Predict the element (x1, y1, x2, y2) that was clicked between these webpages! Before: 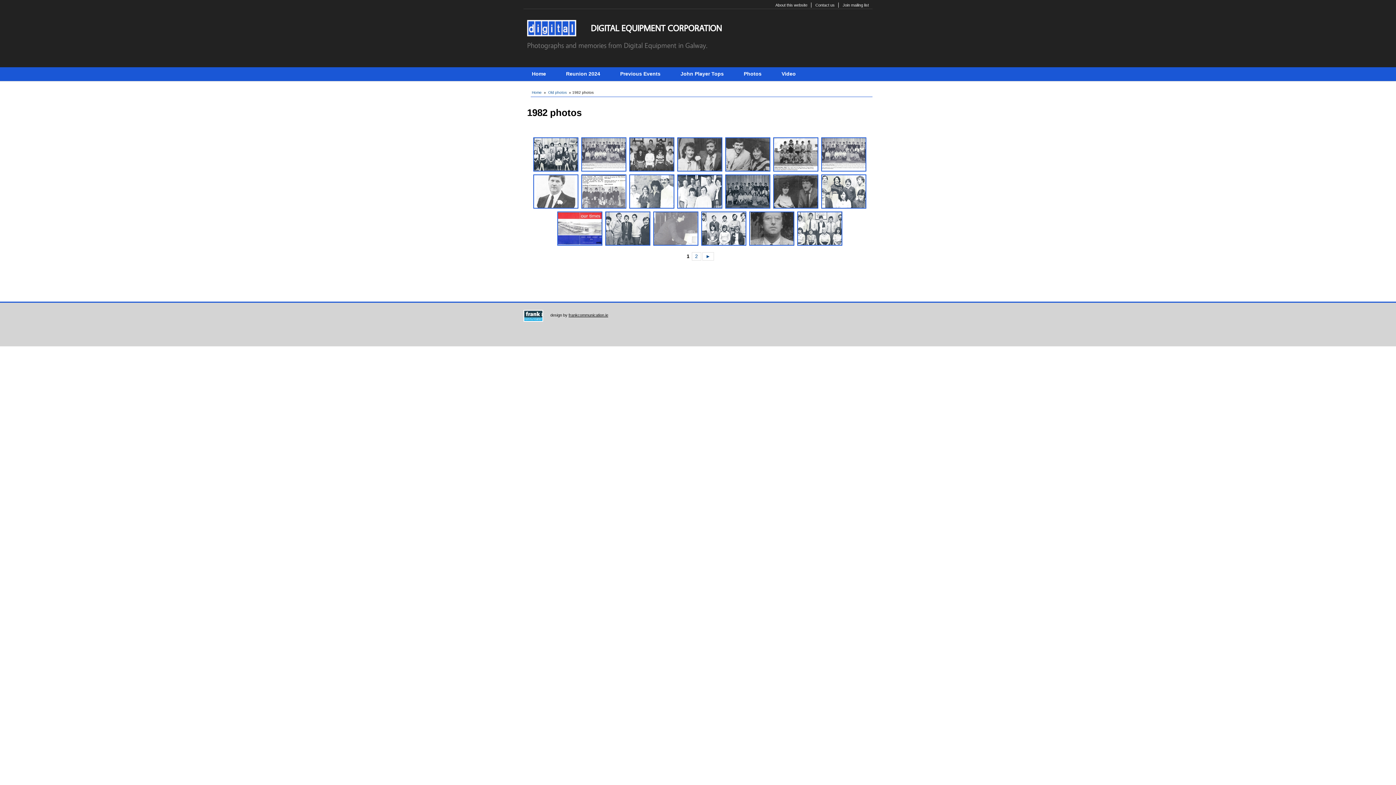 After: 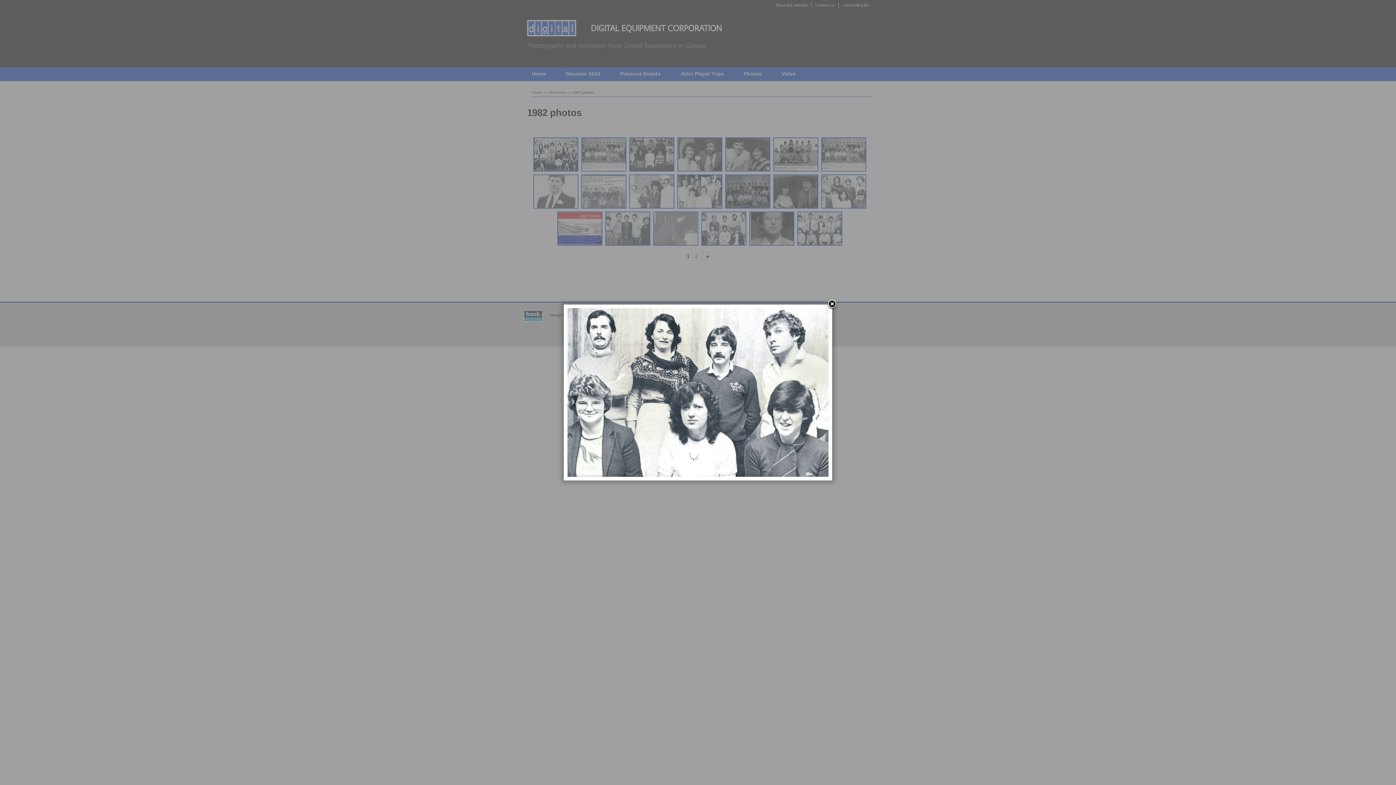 Action: bbox: (821, 174, 866, 208)